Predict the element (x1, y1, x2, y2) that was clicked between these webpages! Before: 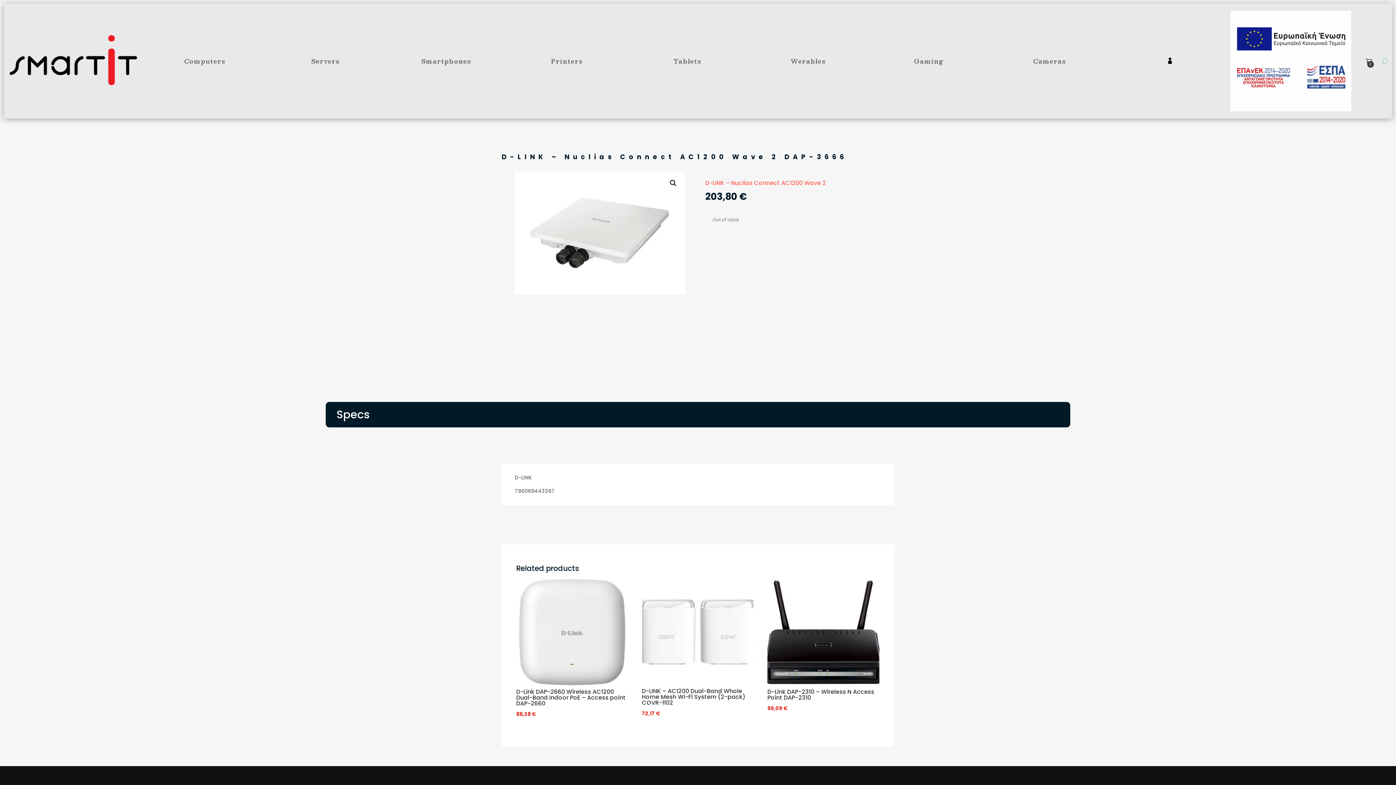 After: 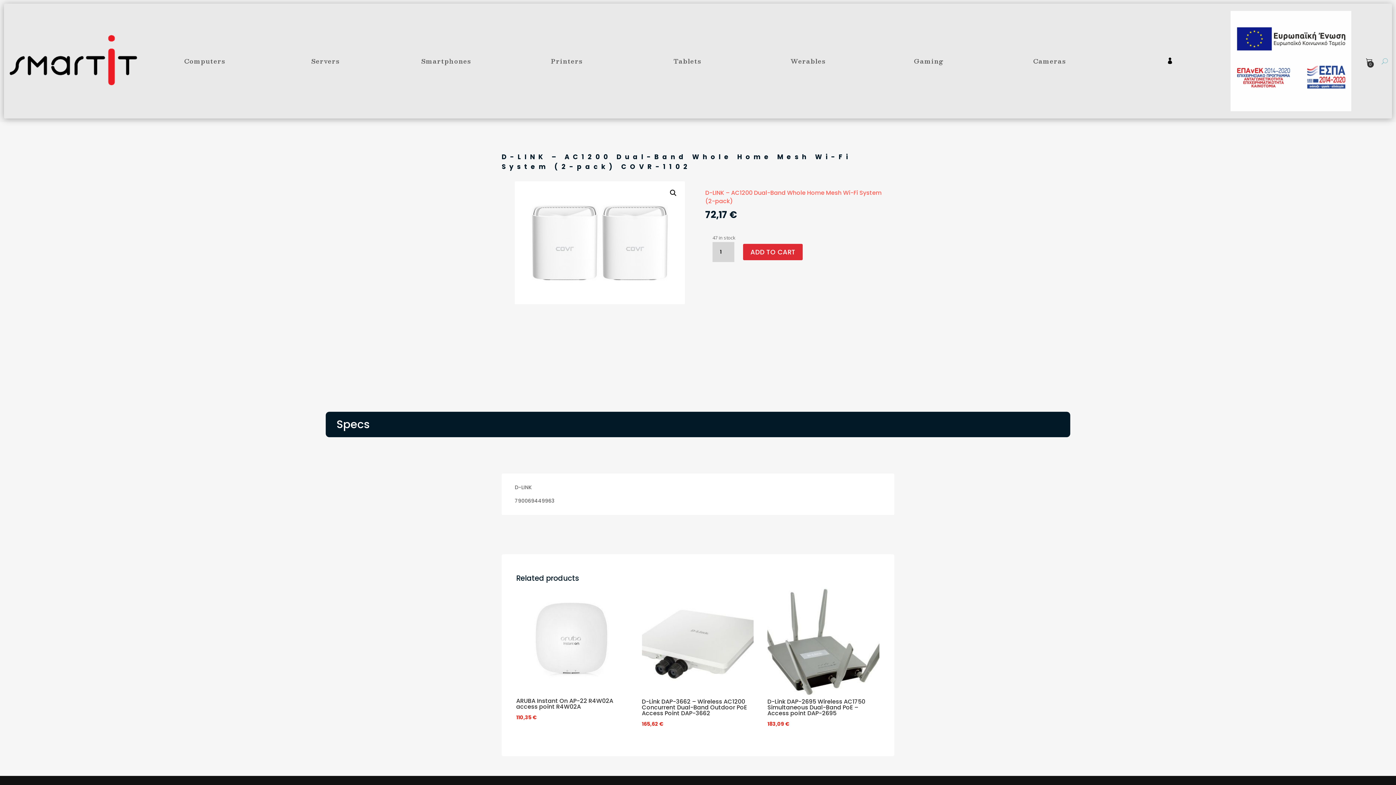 Action: bbox: (642, 578, 753, 718) label: D-LINK – AC1200 Dual-Band Whole Home Mesh Wi-Fi System (2-pack) COVR-1102
72,17 €